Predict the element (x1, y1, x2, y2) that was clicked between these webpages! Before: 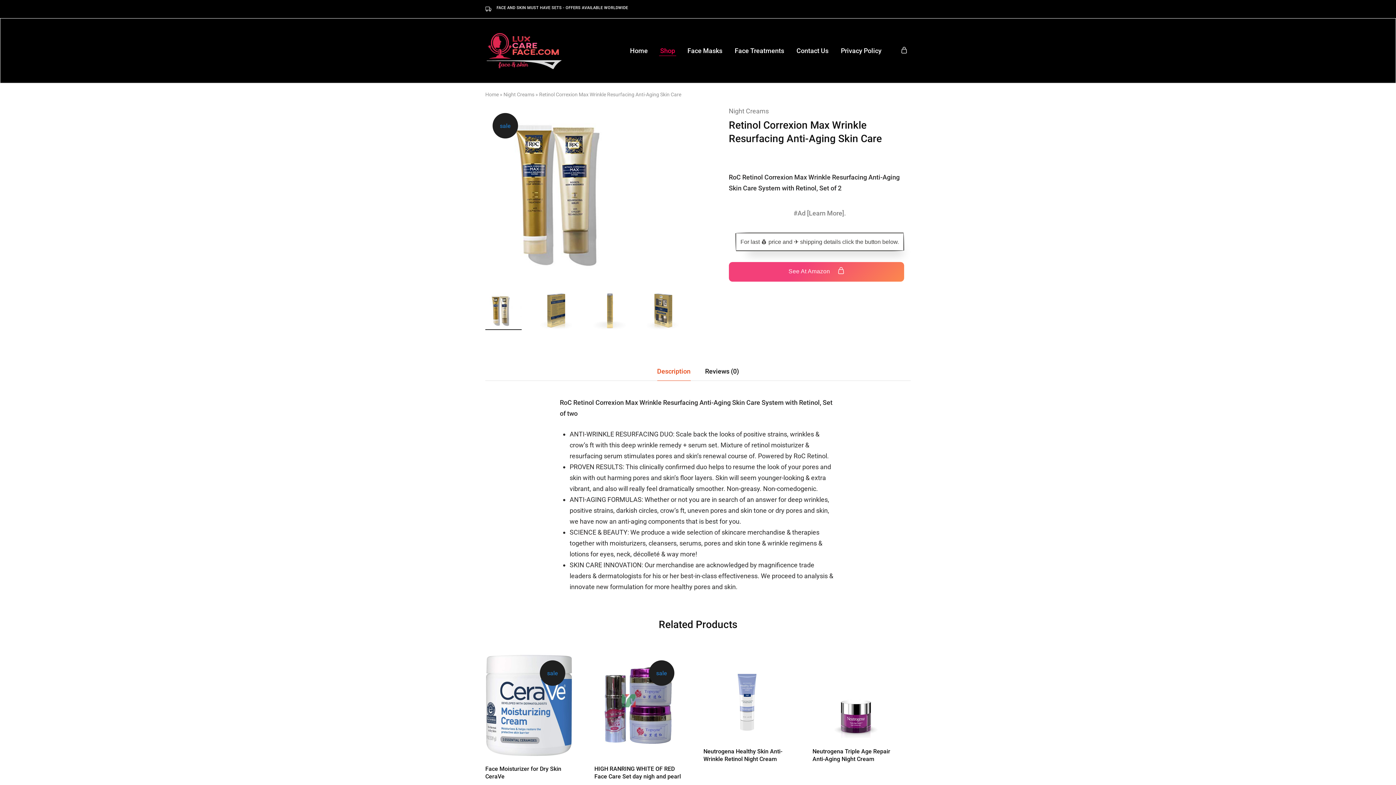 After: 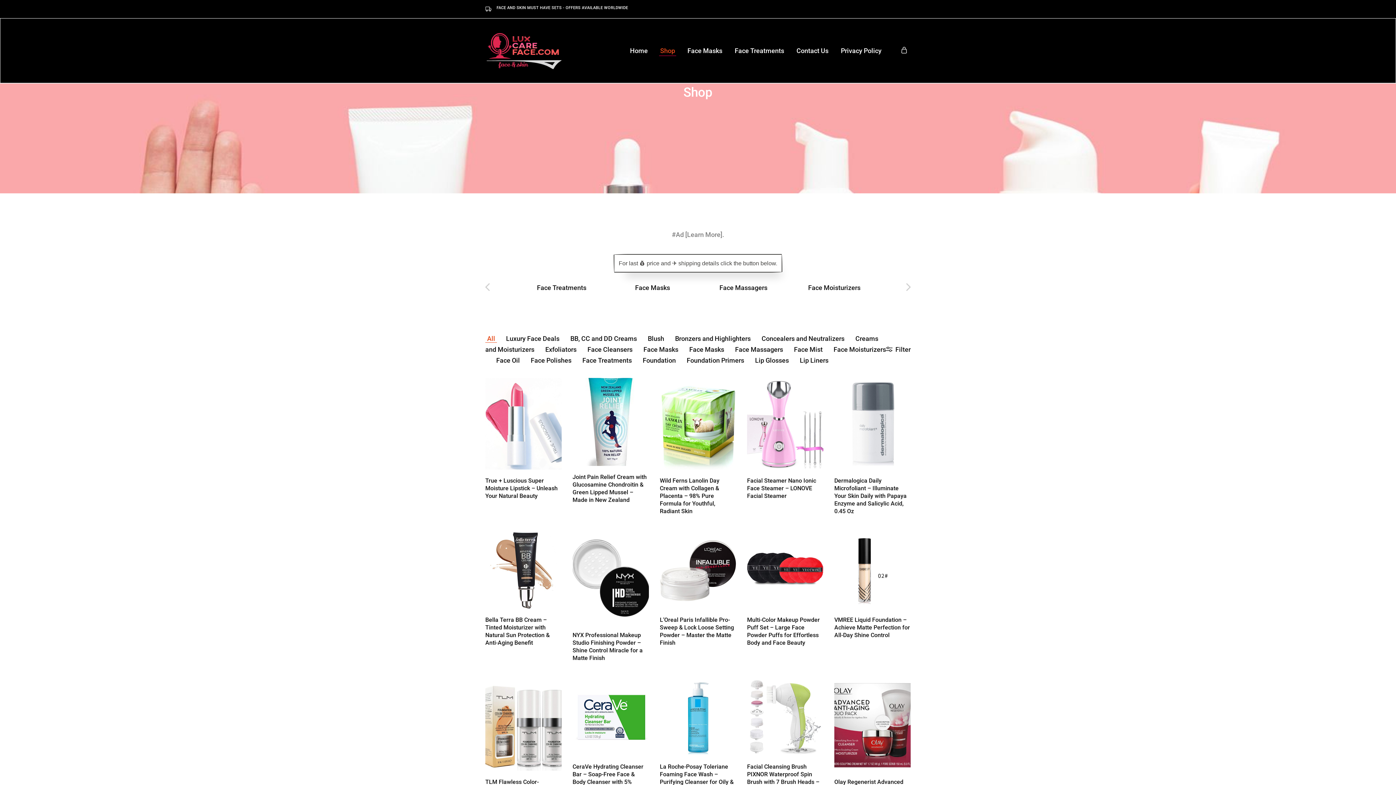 Action: bbox: (659, 46, 676, 55) label: Shop